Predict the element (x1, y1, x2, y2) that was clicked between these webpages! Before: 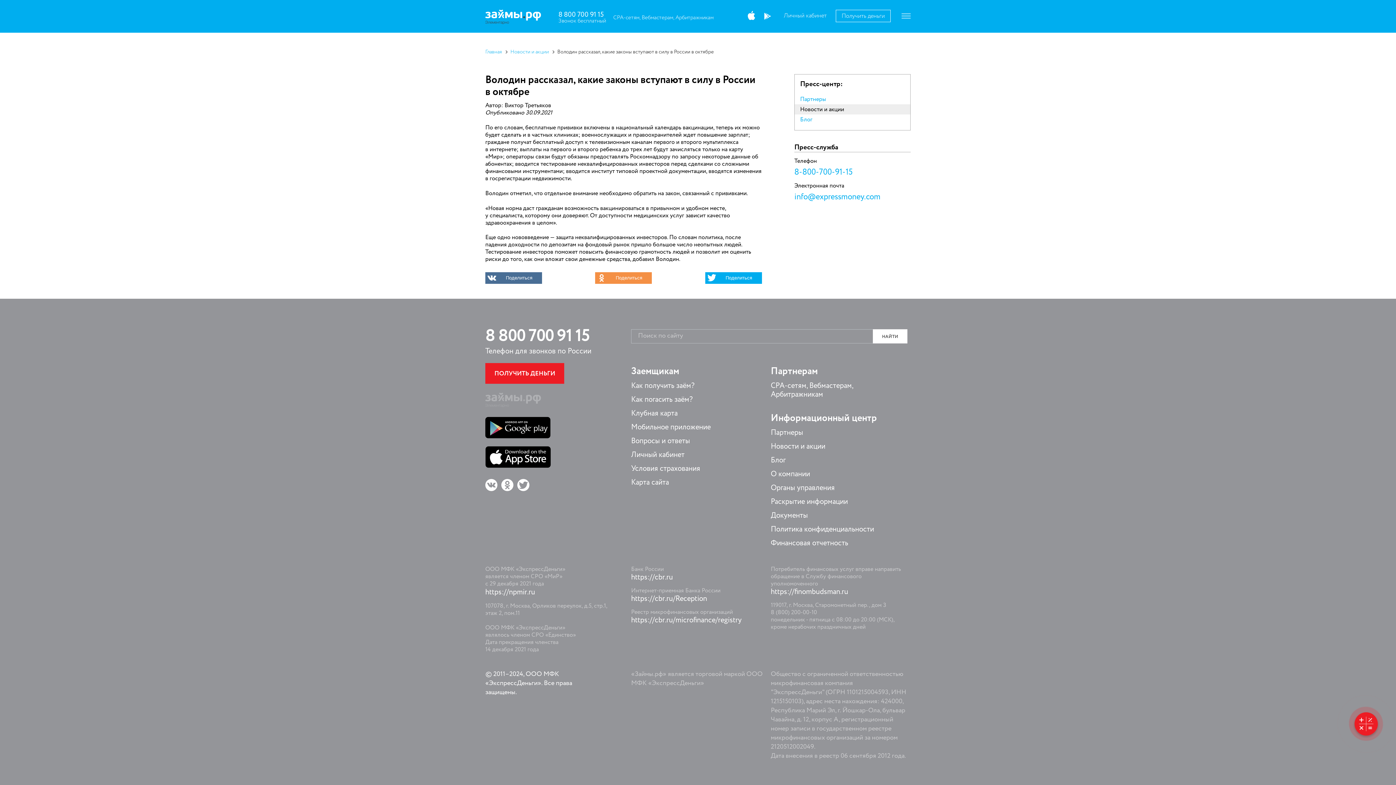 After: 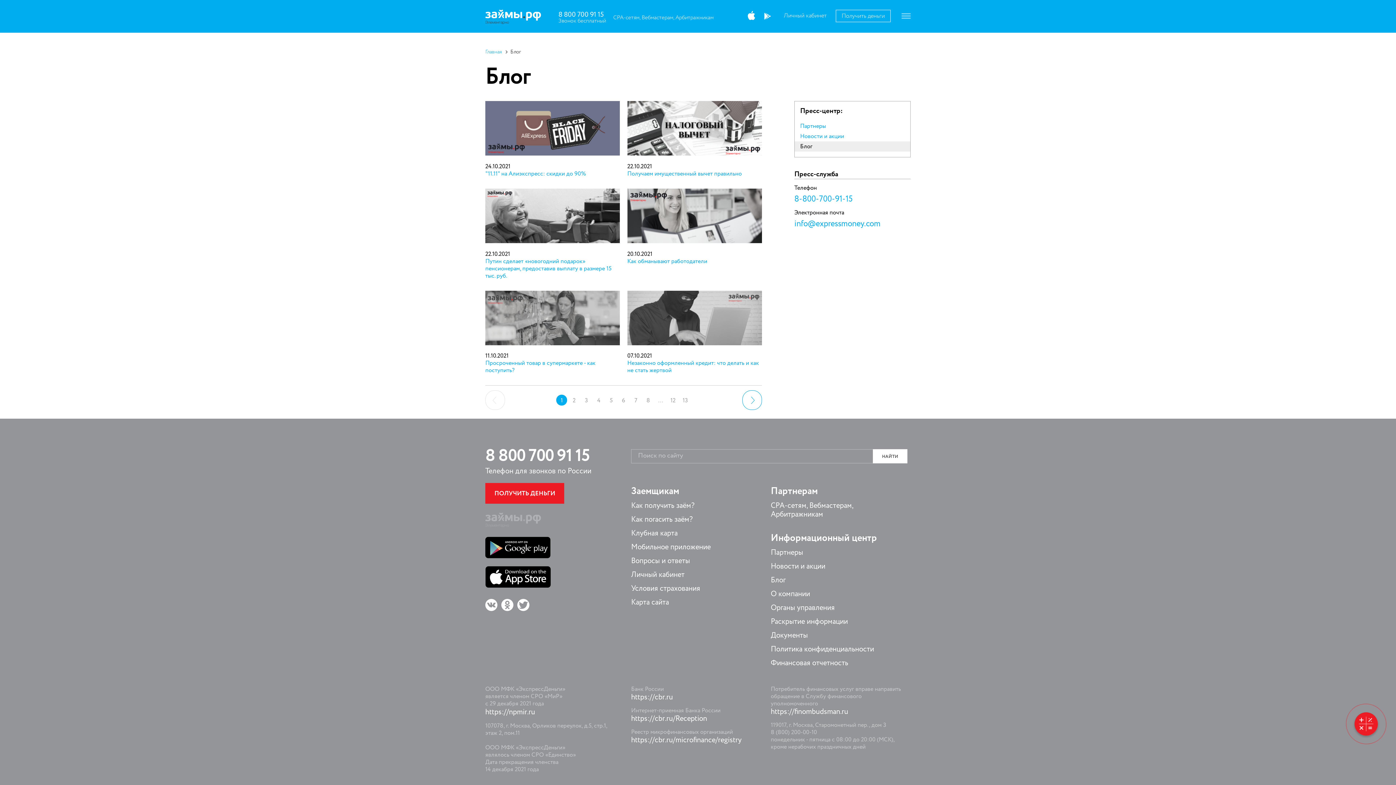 Action: label: Блог bbox: (794, 114, 910, 124)